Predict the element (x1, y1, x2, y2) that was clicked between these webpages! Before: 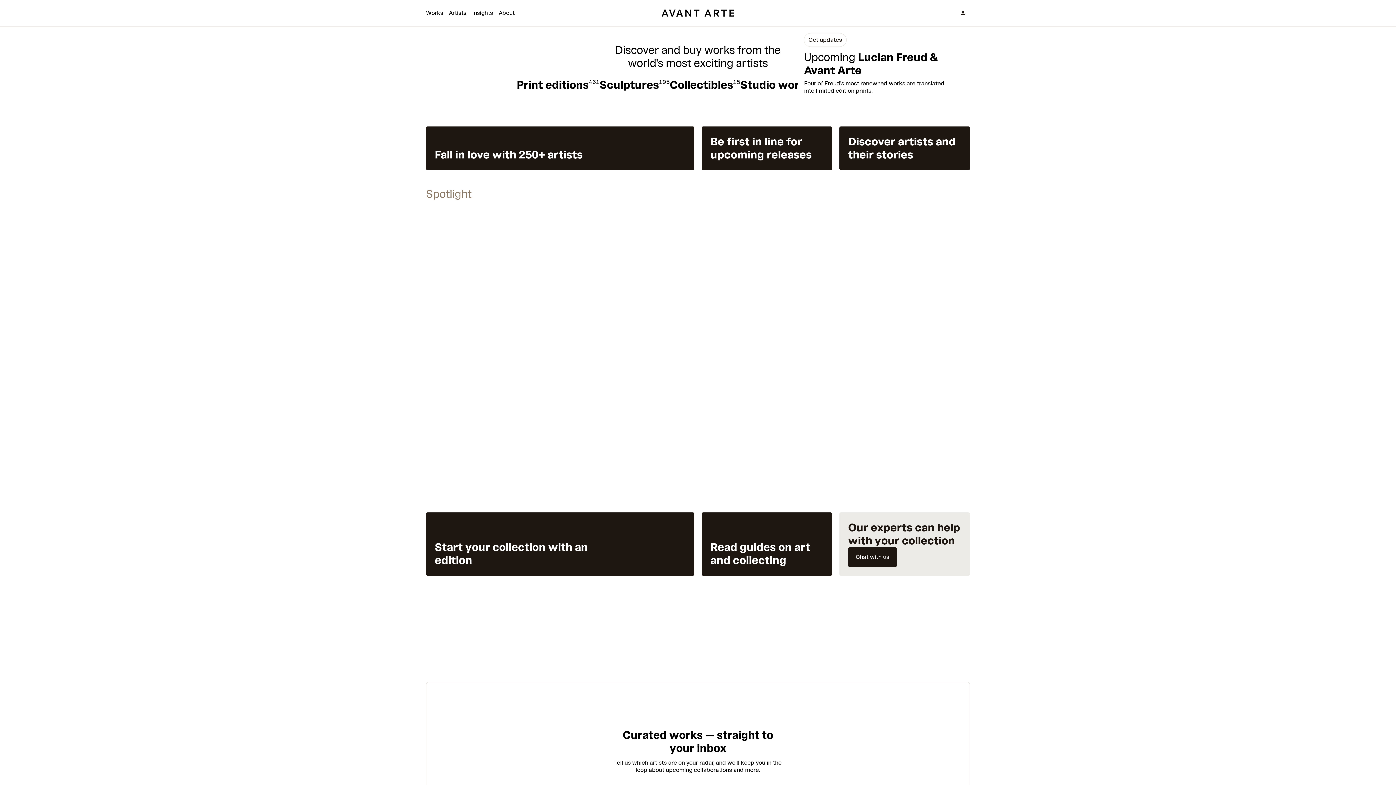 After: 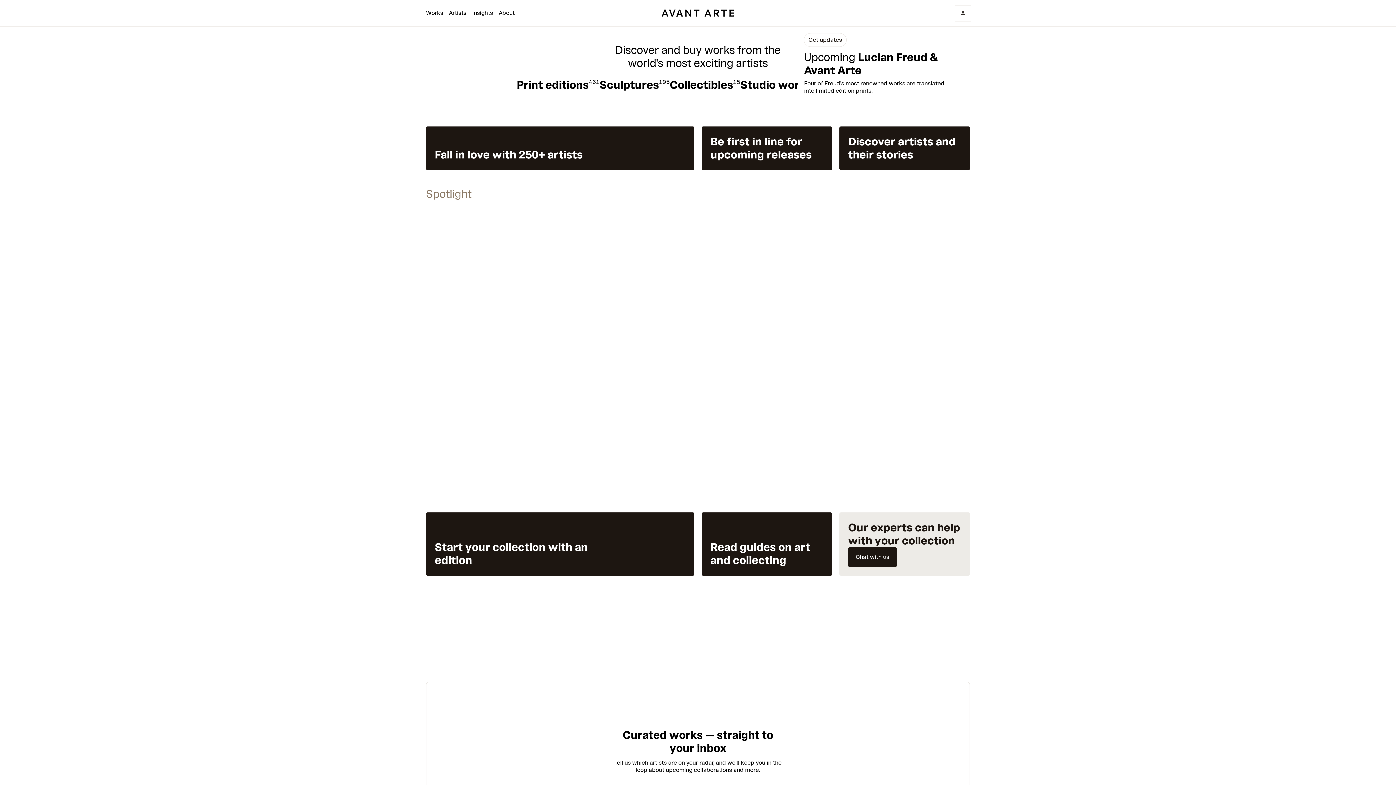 Action: bbox: (956, 6, 970, 20) label: Sign In